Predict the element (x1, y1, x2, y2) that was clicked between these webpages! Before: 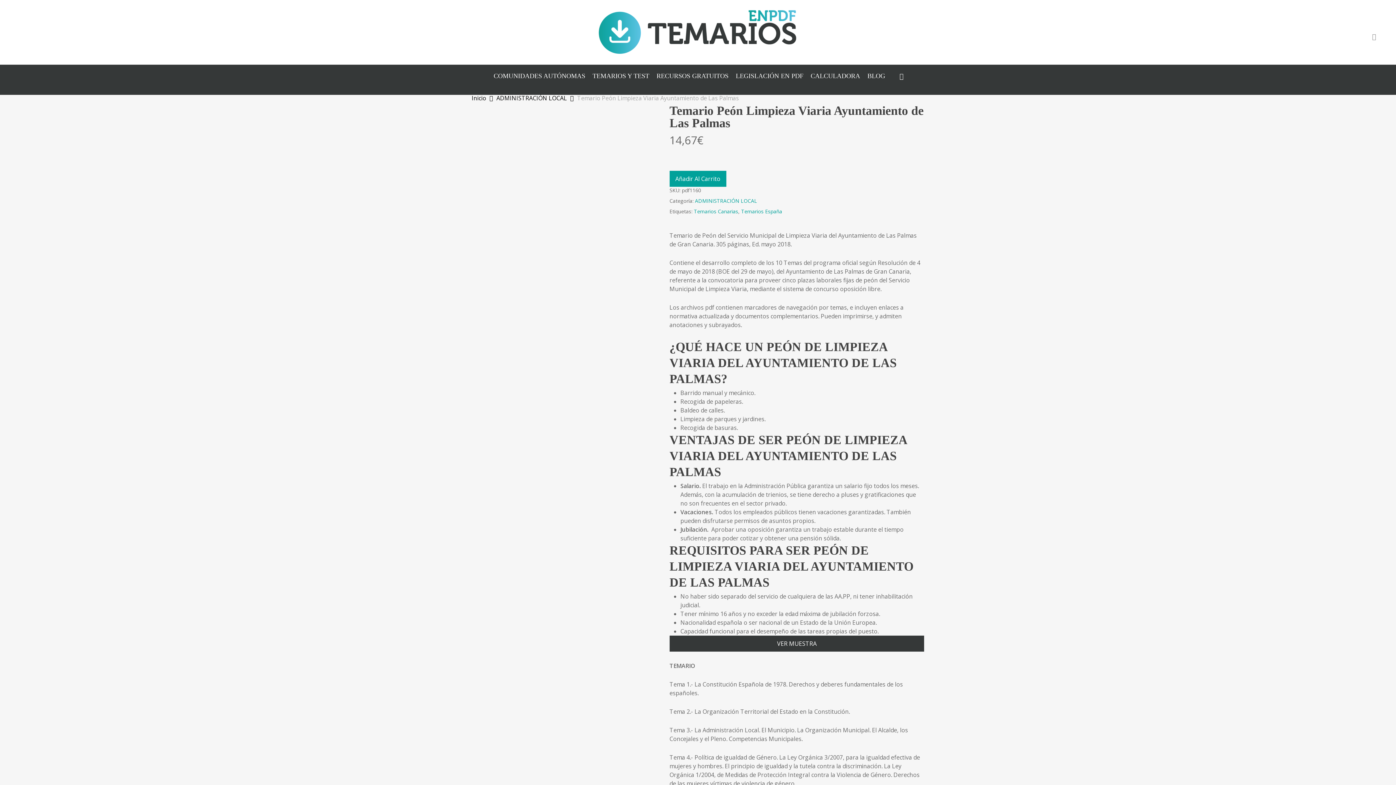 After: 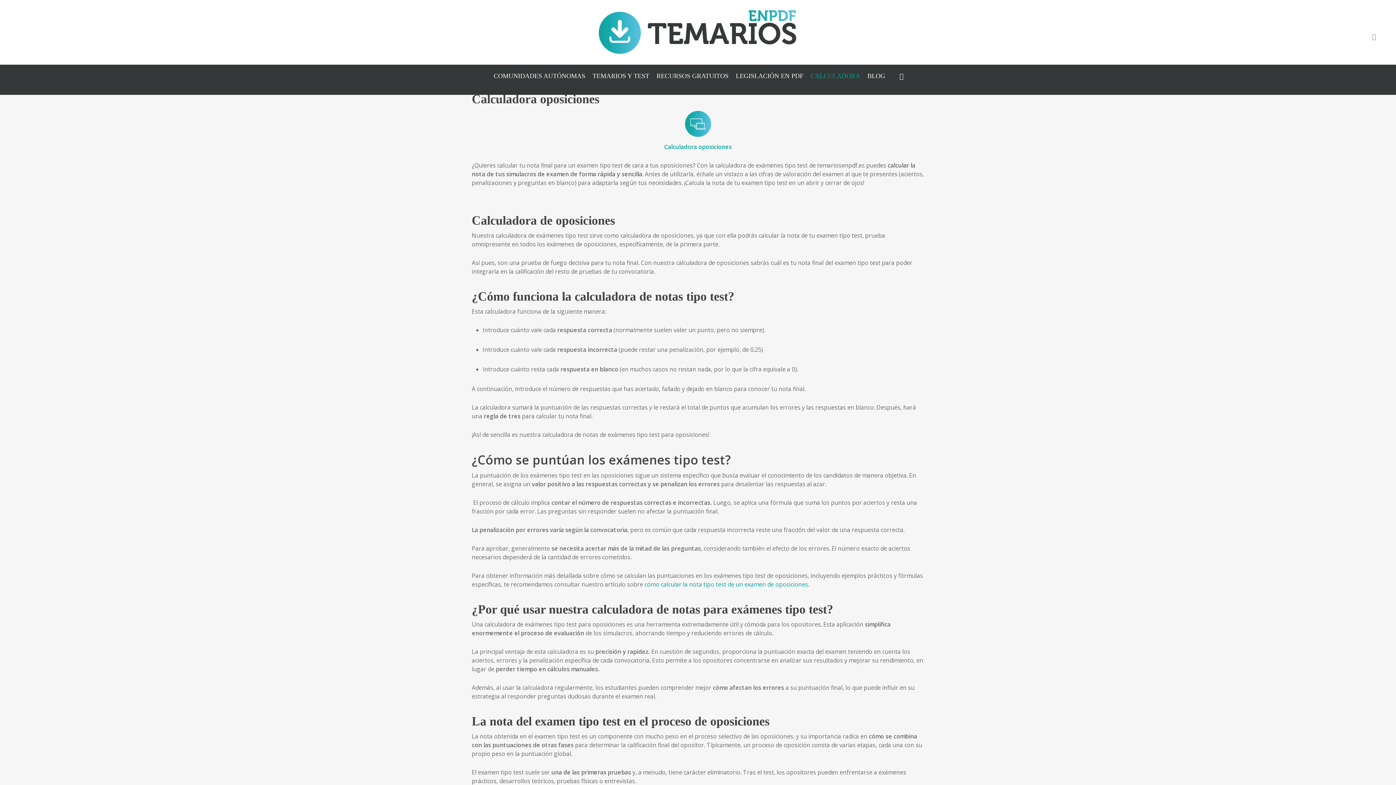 Action: bbox: (807, 64, 864, 87) label: CALCULADORA